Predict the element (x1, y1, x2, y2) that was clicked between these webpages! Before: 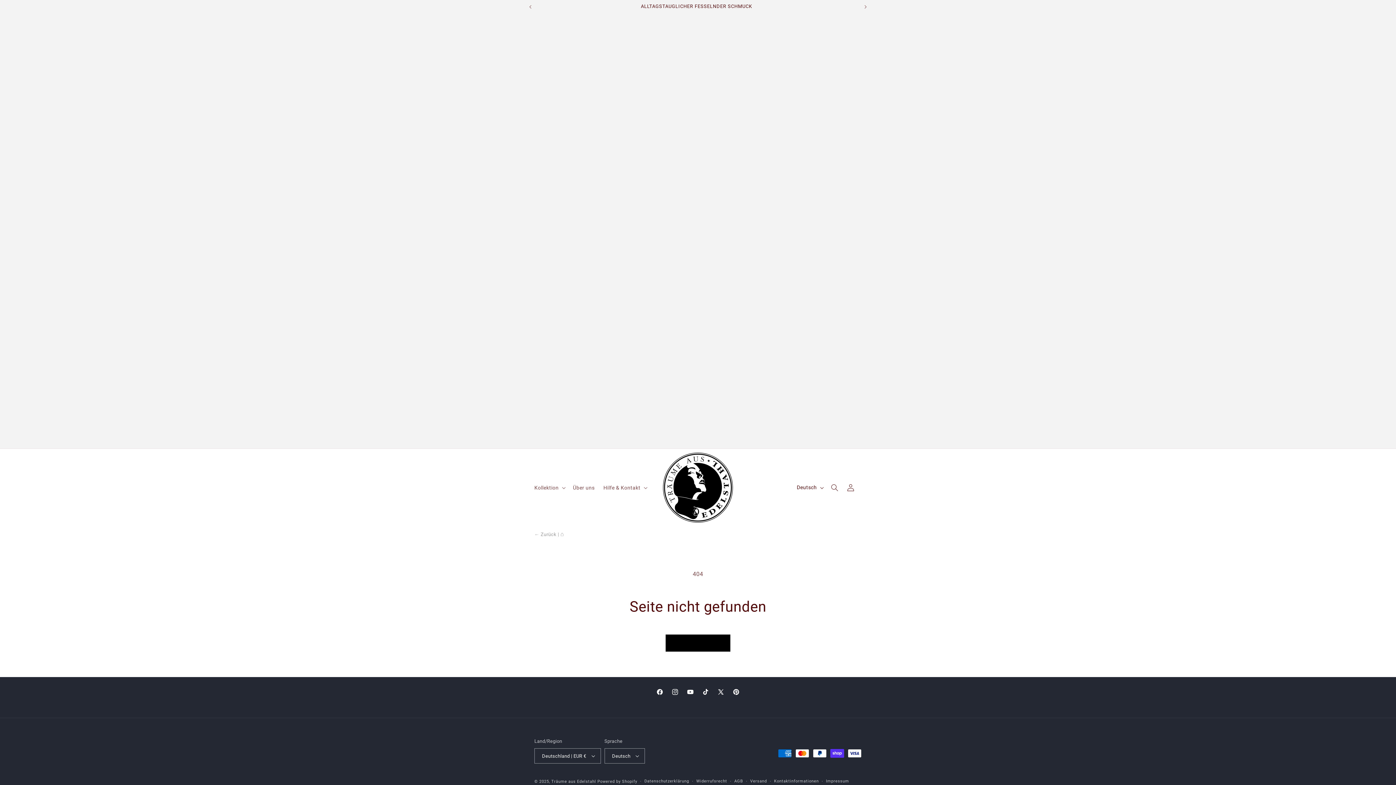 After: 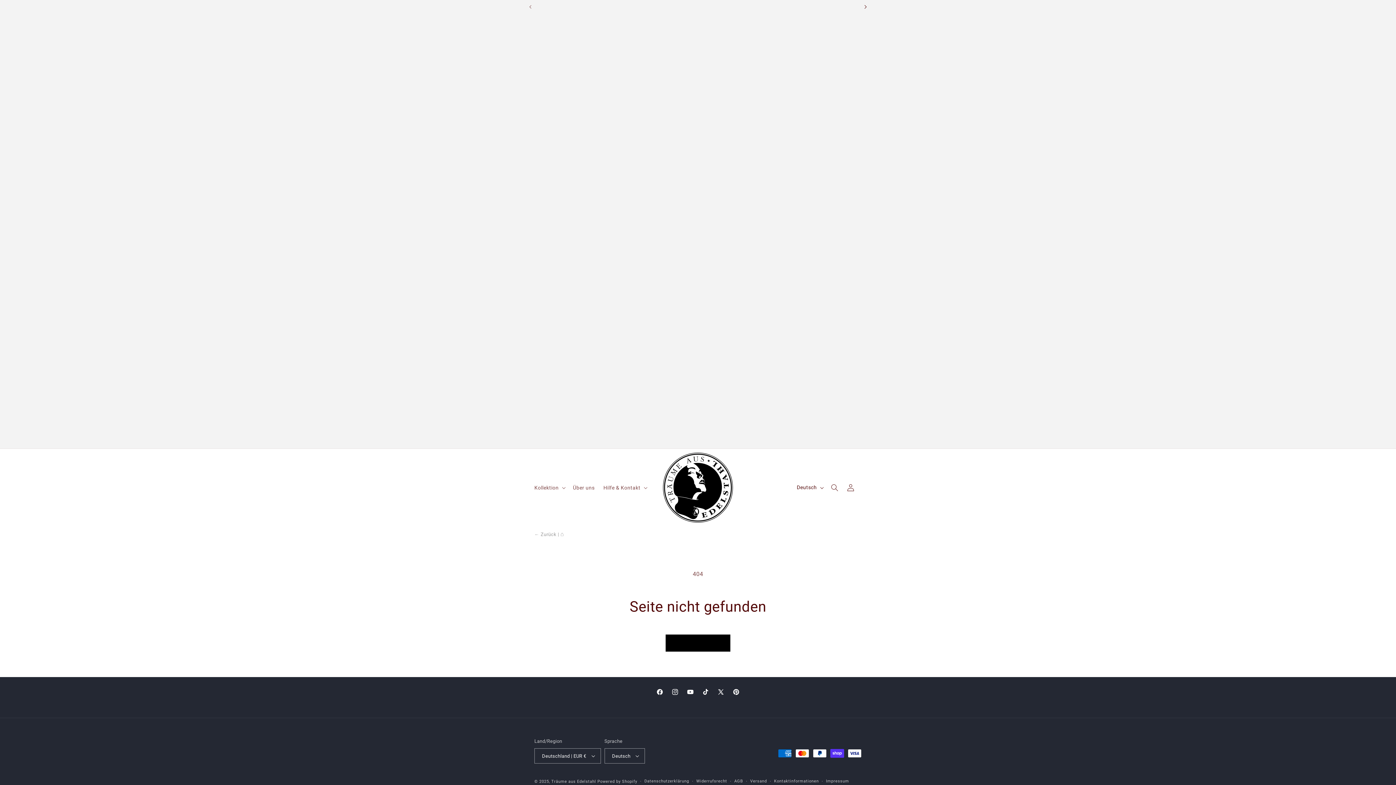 Action: label: Nächste Ankündigung bbox: (857, 0, 873, 13)